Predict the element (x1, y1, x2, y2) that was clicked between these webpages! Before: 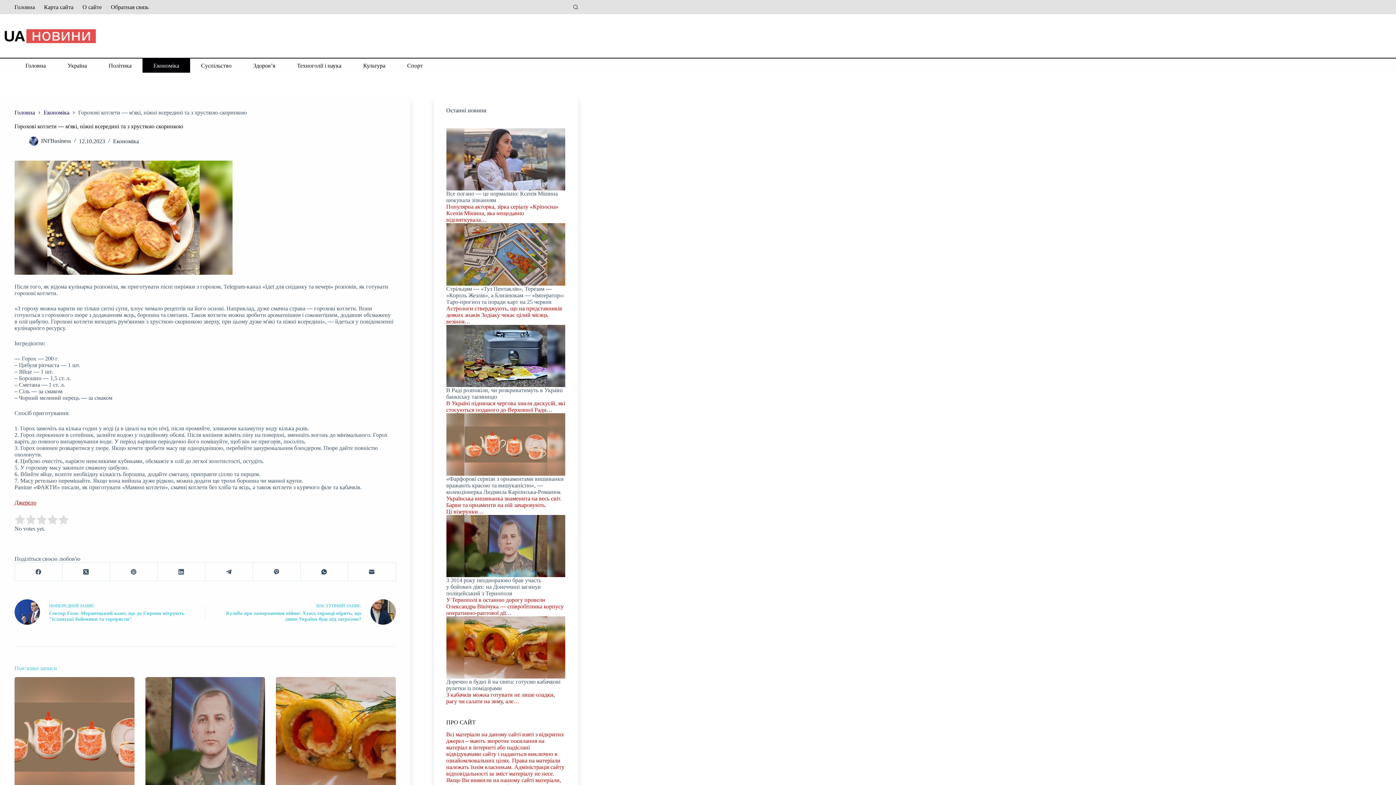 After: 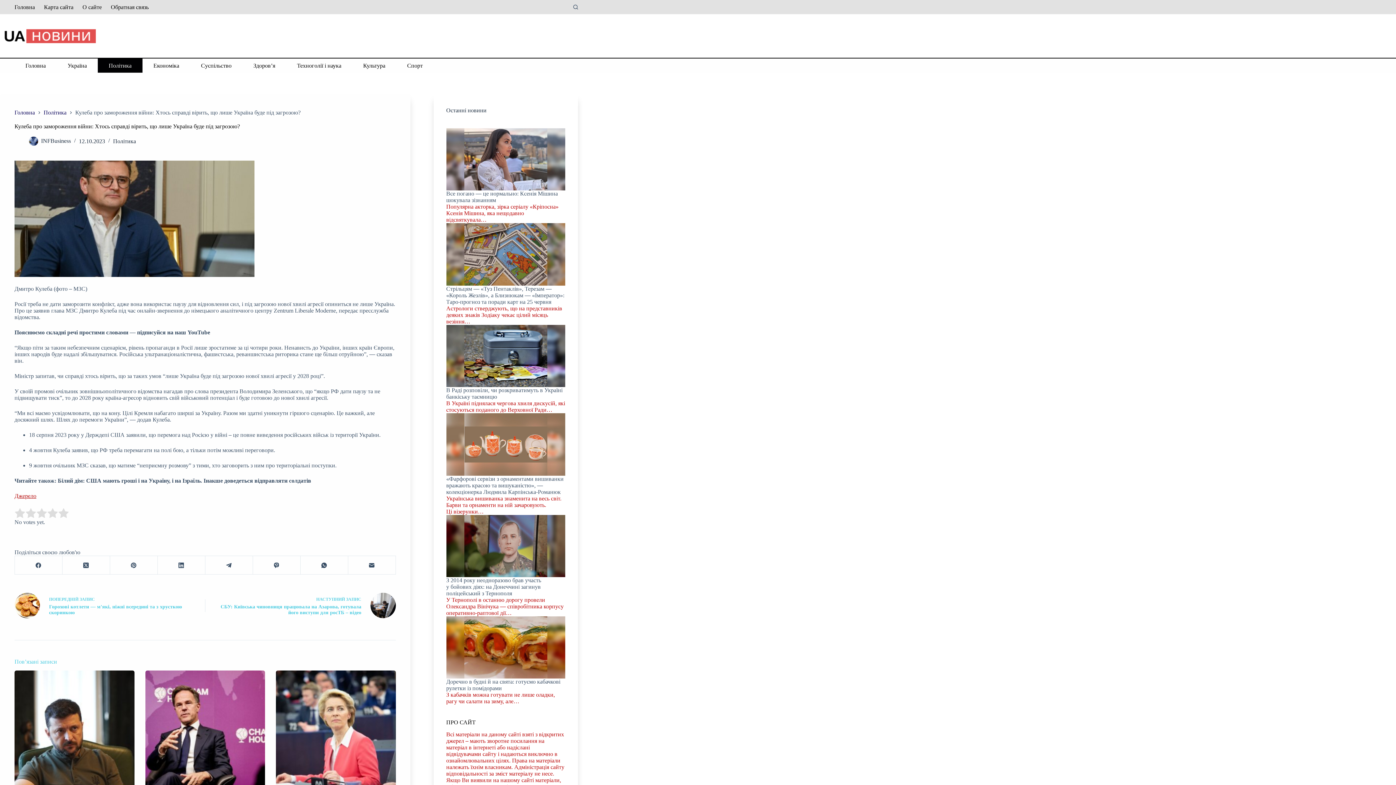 Action: label: НАСТУПНИЙ ЗАПИС
Кулеба про замороження війни: Хтось справді вірить, що лише Україна буде під загрозою? bbox: (220, 599, 395, 625)